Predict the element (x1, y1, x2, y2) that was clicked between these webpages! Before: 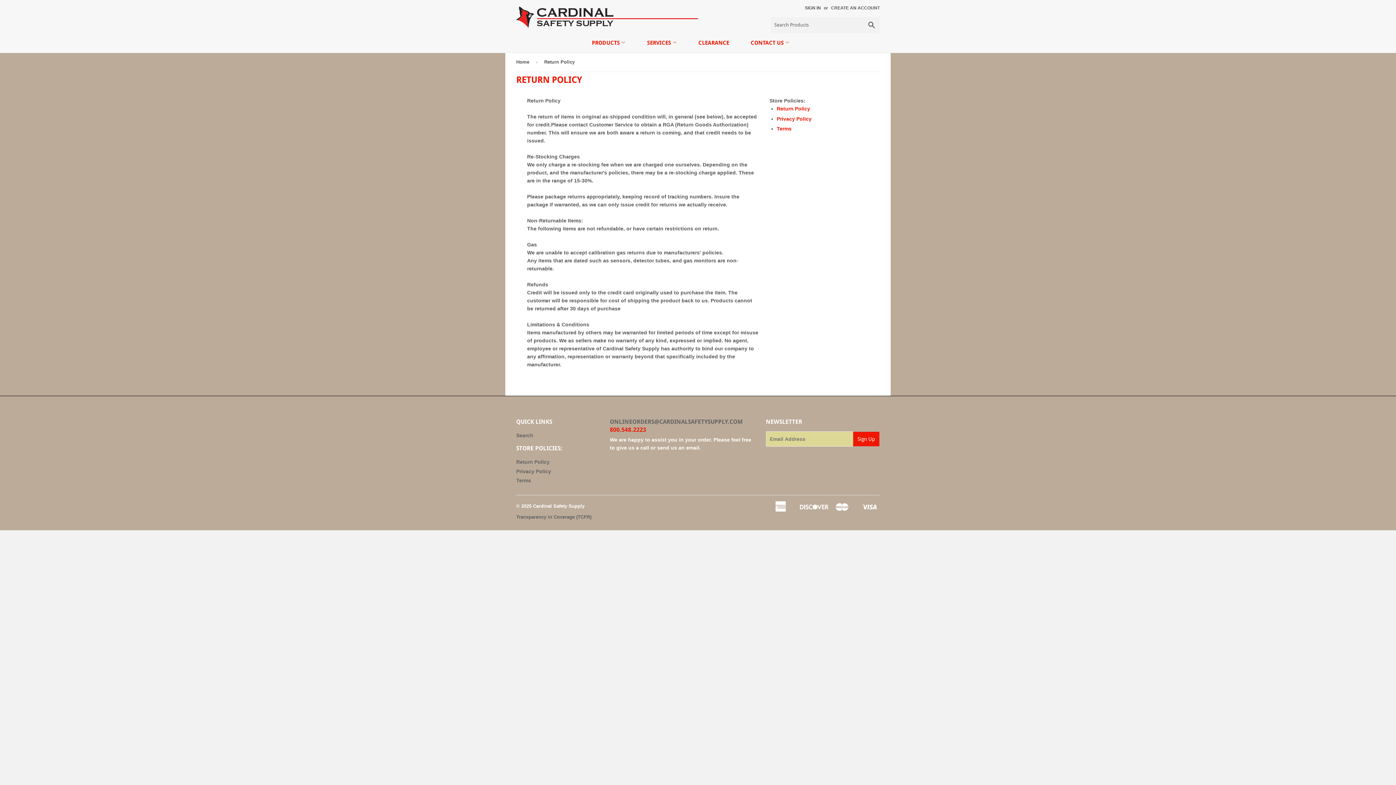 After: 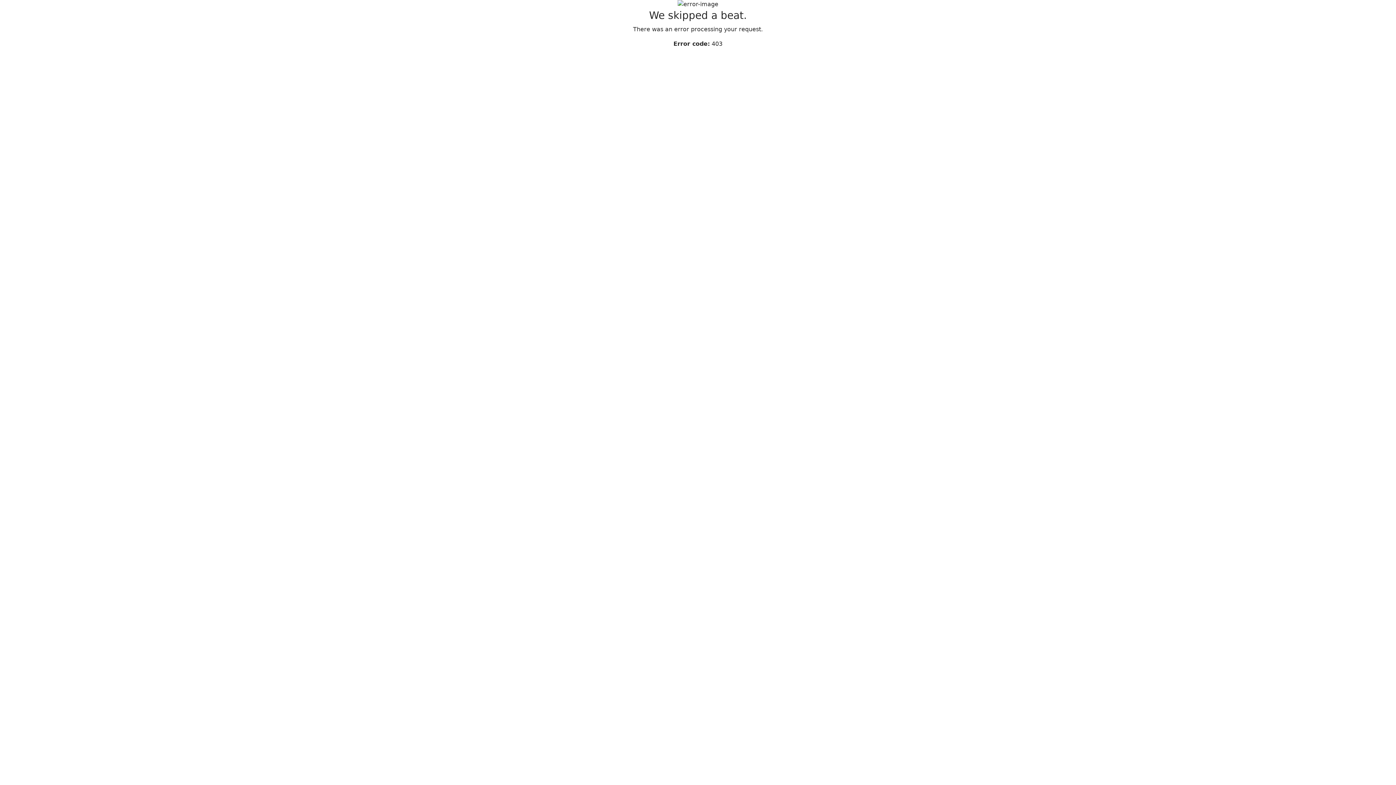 Action: label: Transparency in Coverage (TCFR) bbox: (516, 514, 591, 520)